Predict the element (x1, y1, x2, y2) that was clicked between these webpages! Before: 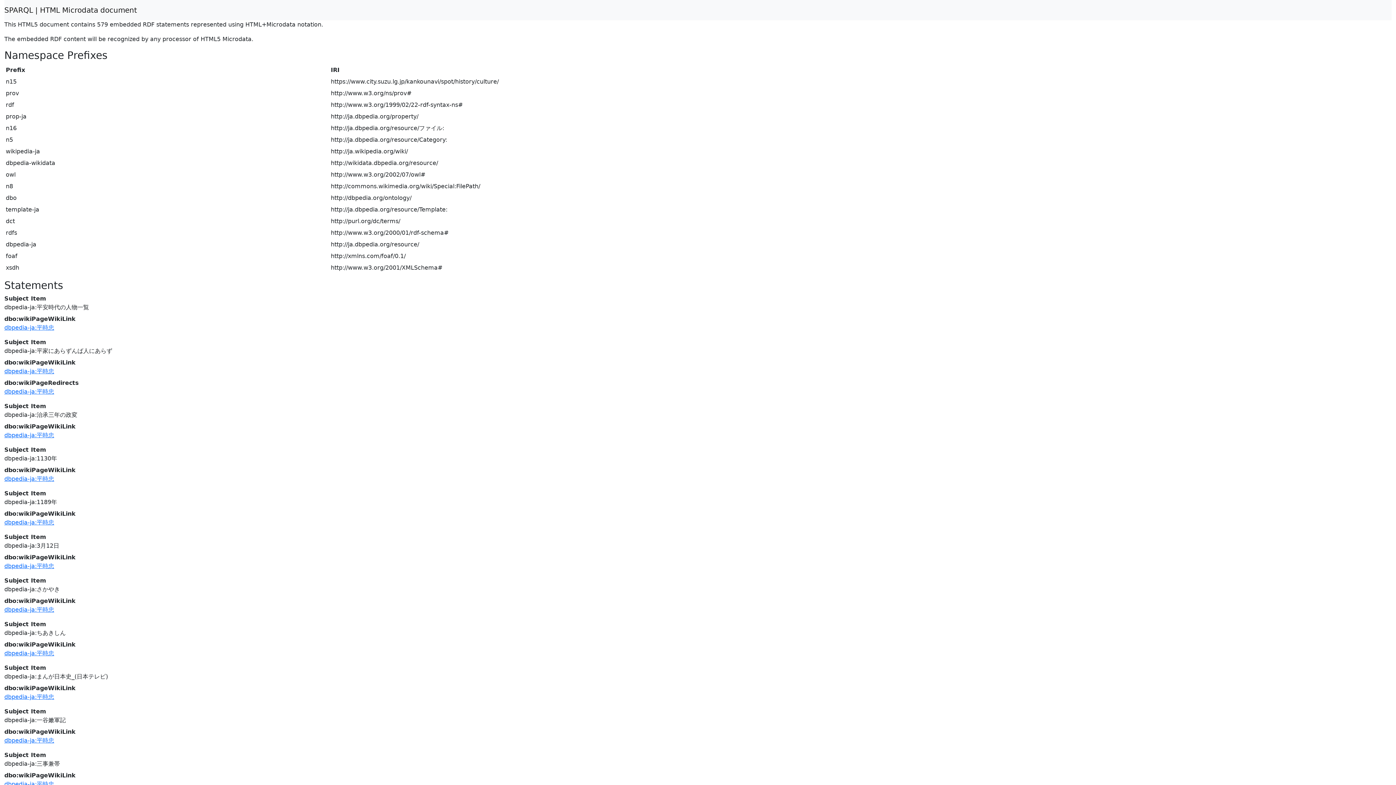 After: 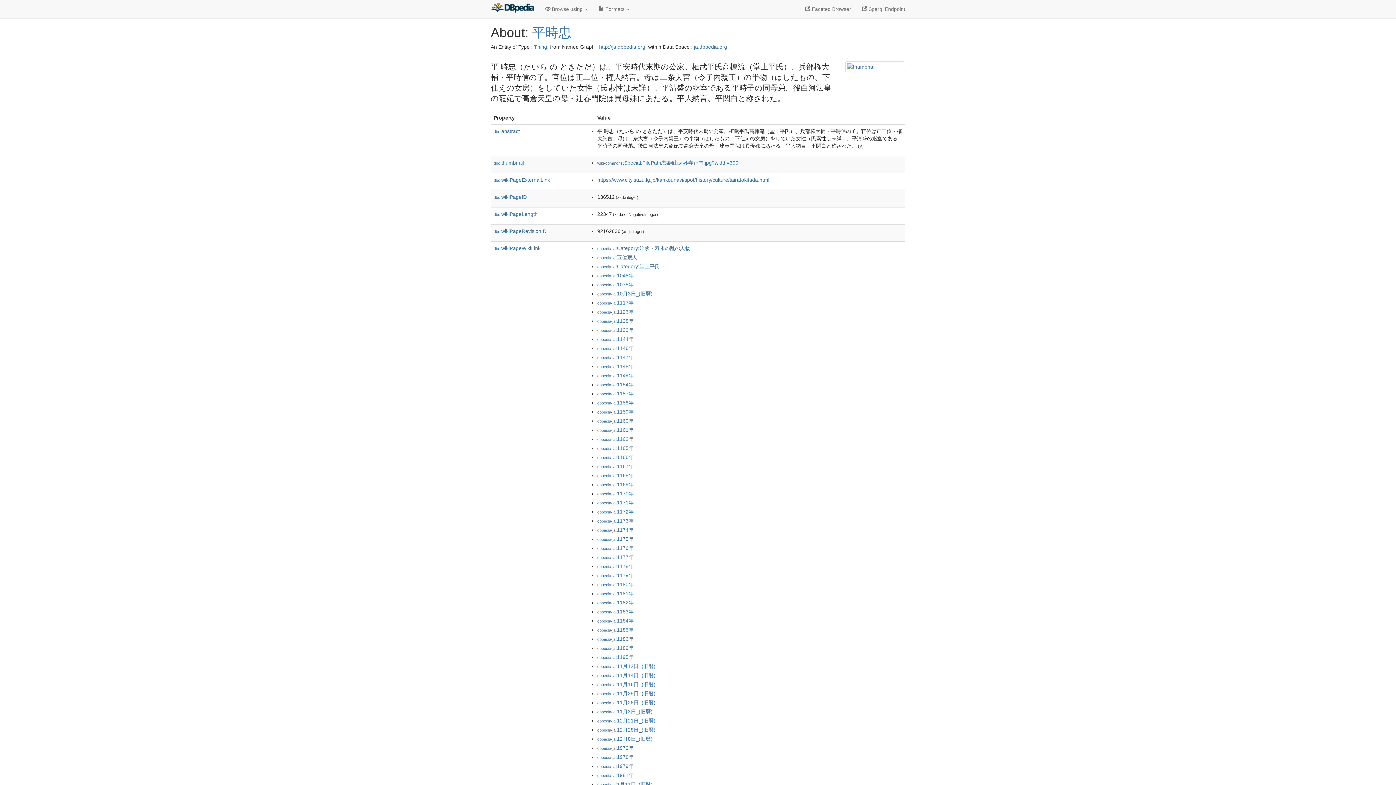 Action: label: dbpedia-ja:平時忠 bbox: (4, 475, 54, 482)